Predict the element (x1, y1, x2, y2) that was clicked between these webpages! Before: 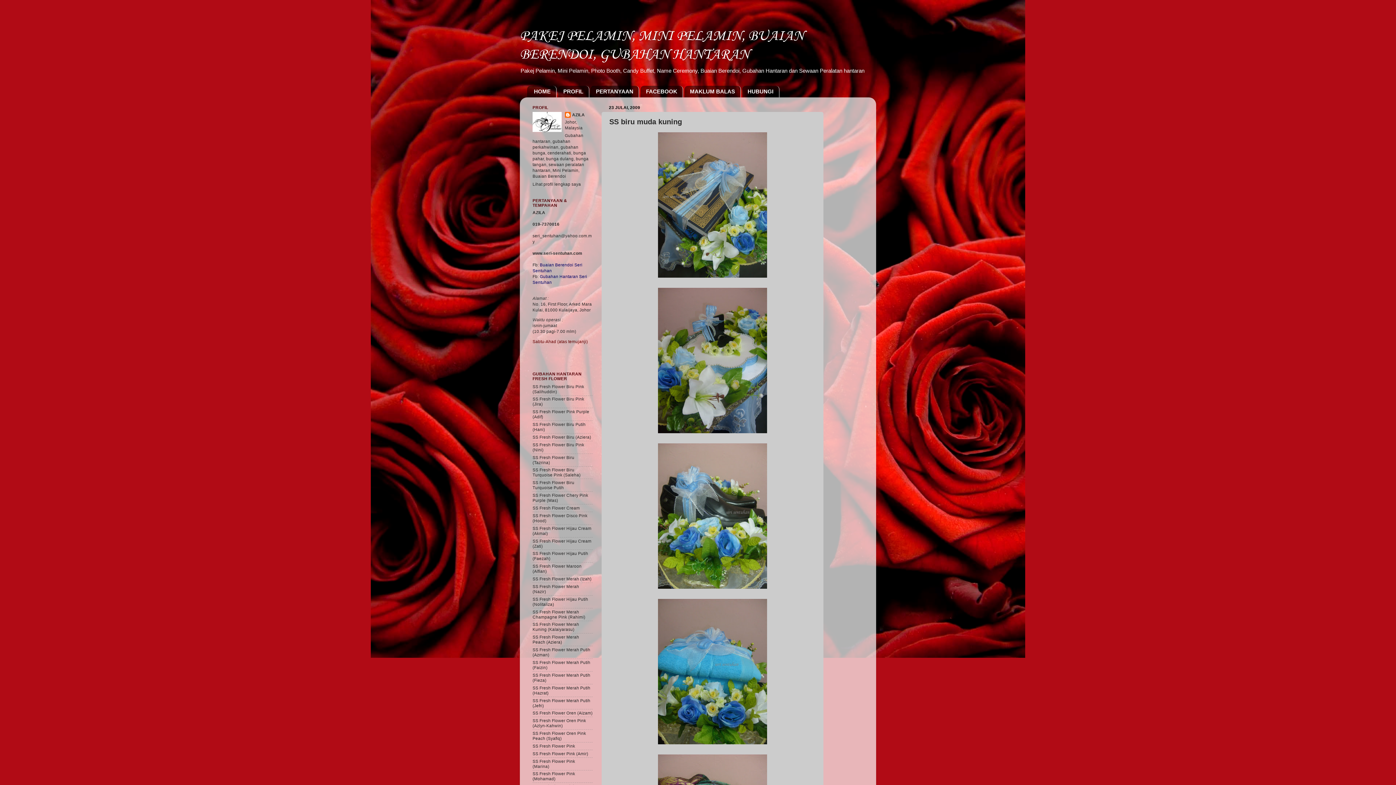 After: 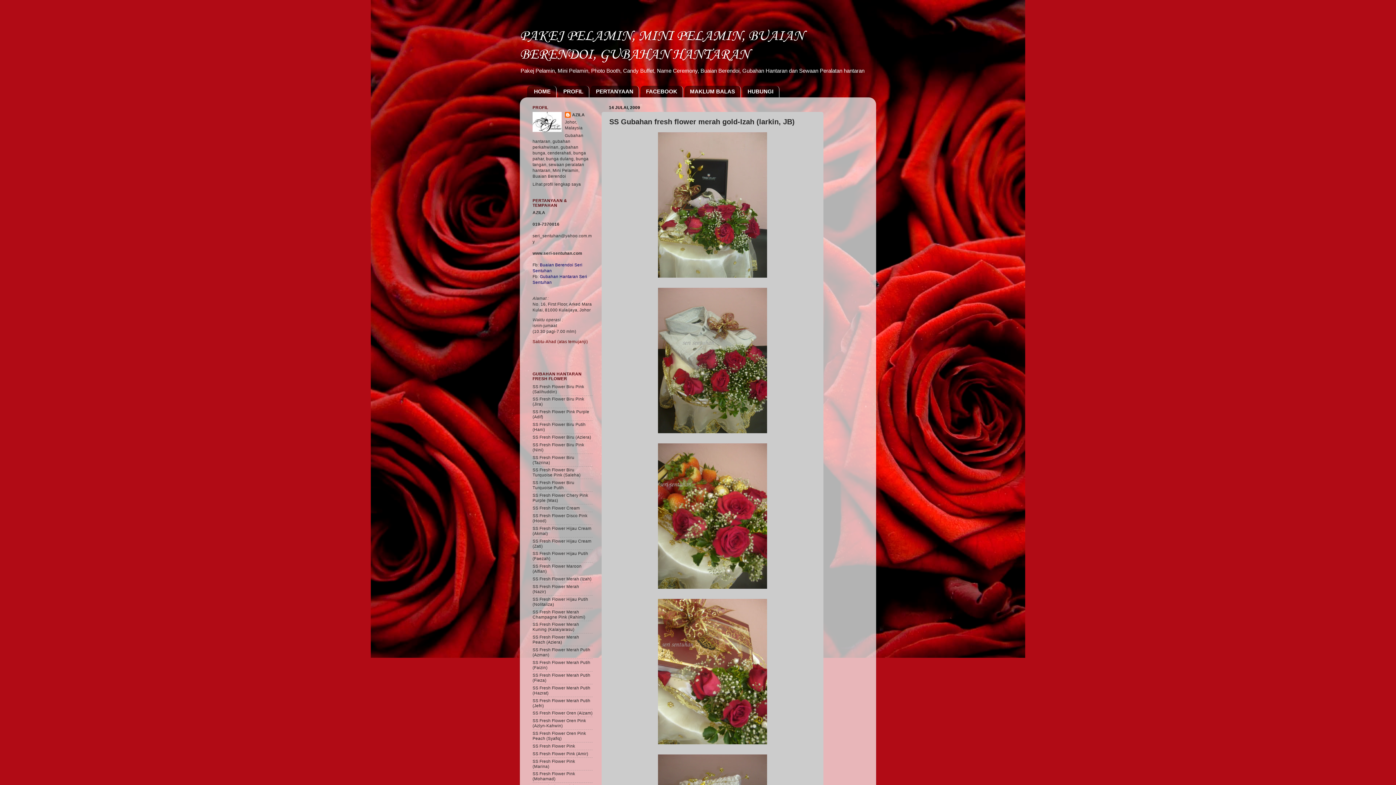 Action: label: SS Fresh Flower Merah (Izah) bbox: (532, 576, 591, 581)